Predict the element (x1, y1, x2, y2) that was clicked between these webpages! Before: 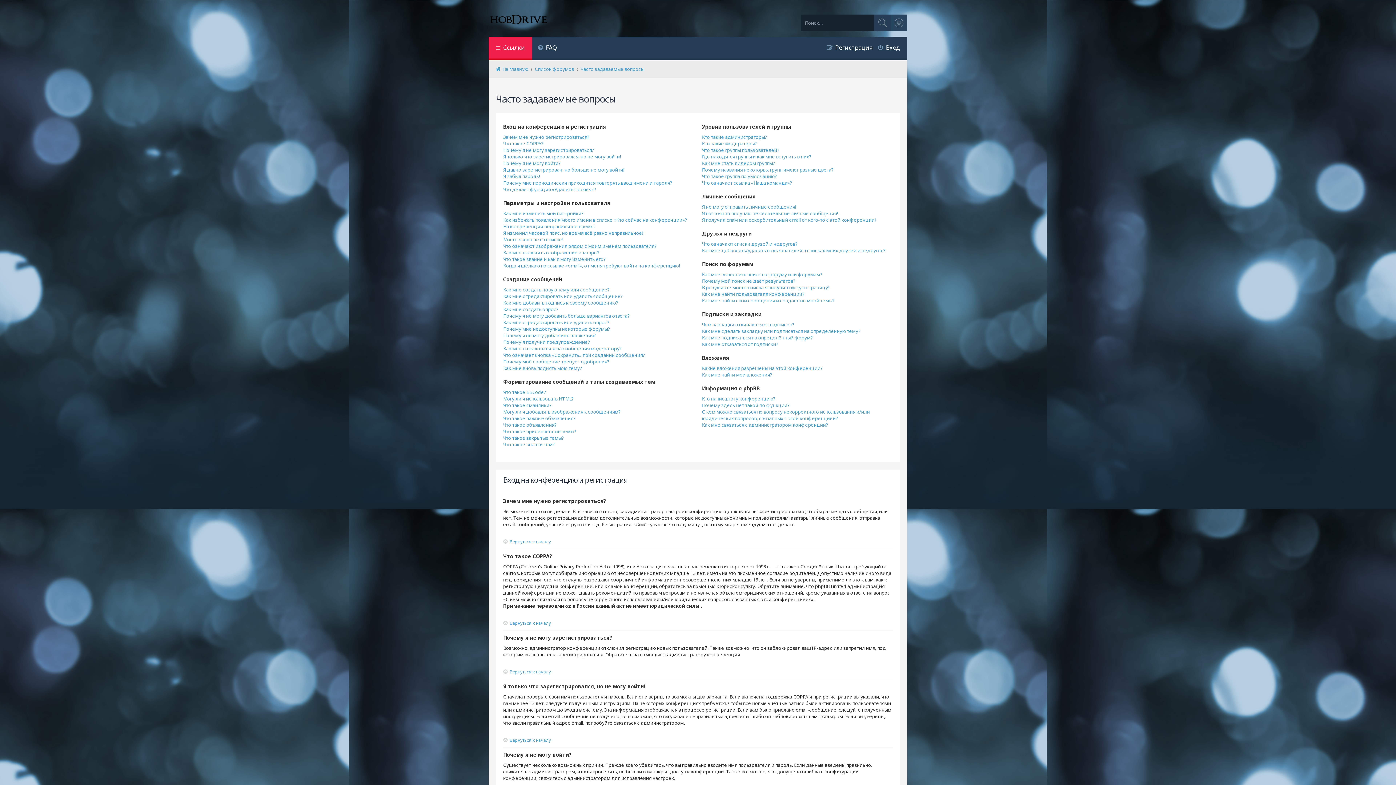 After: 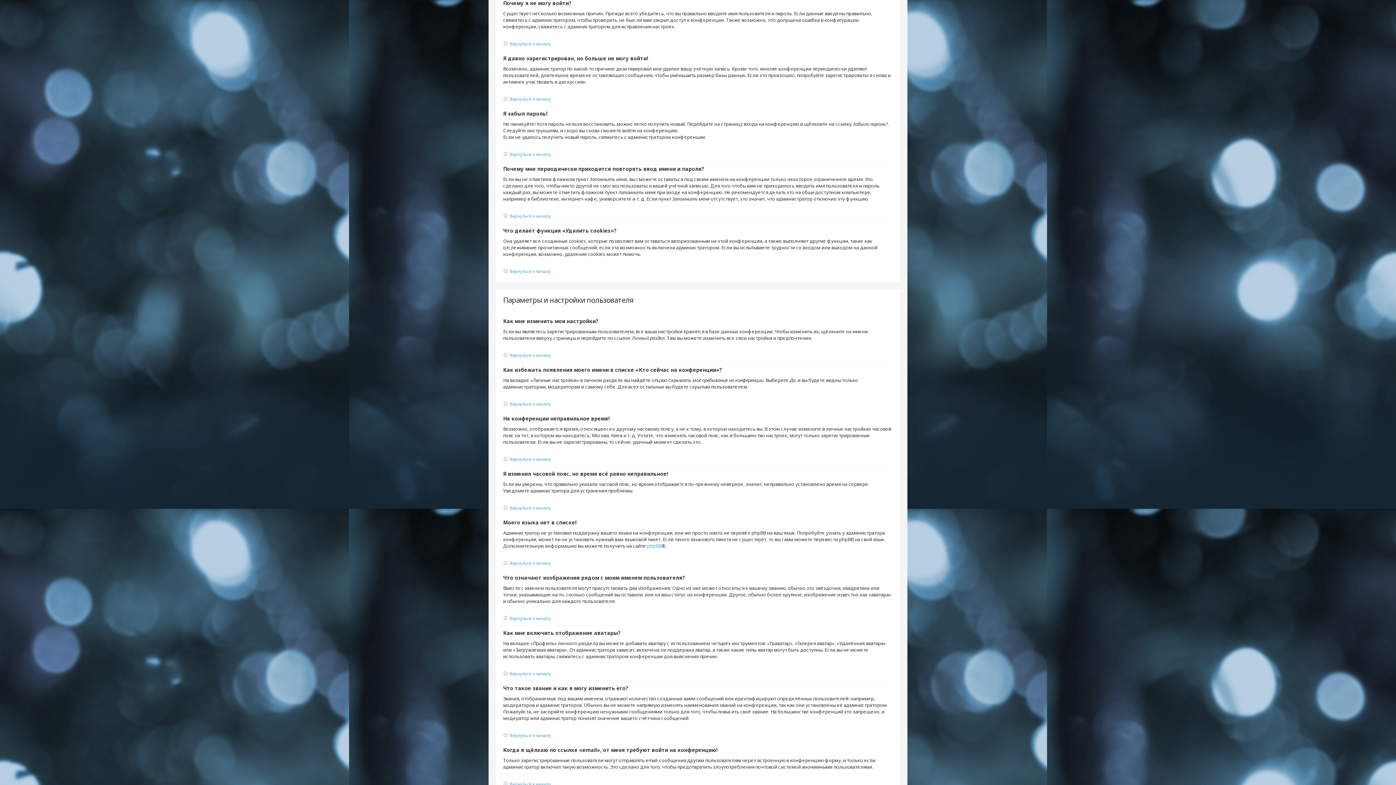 Action: bbox: (503, 160, 561, 166) label: Почему я не могу войти?